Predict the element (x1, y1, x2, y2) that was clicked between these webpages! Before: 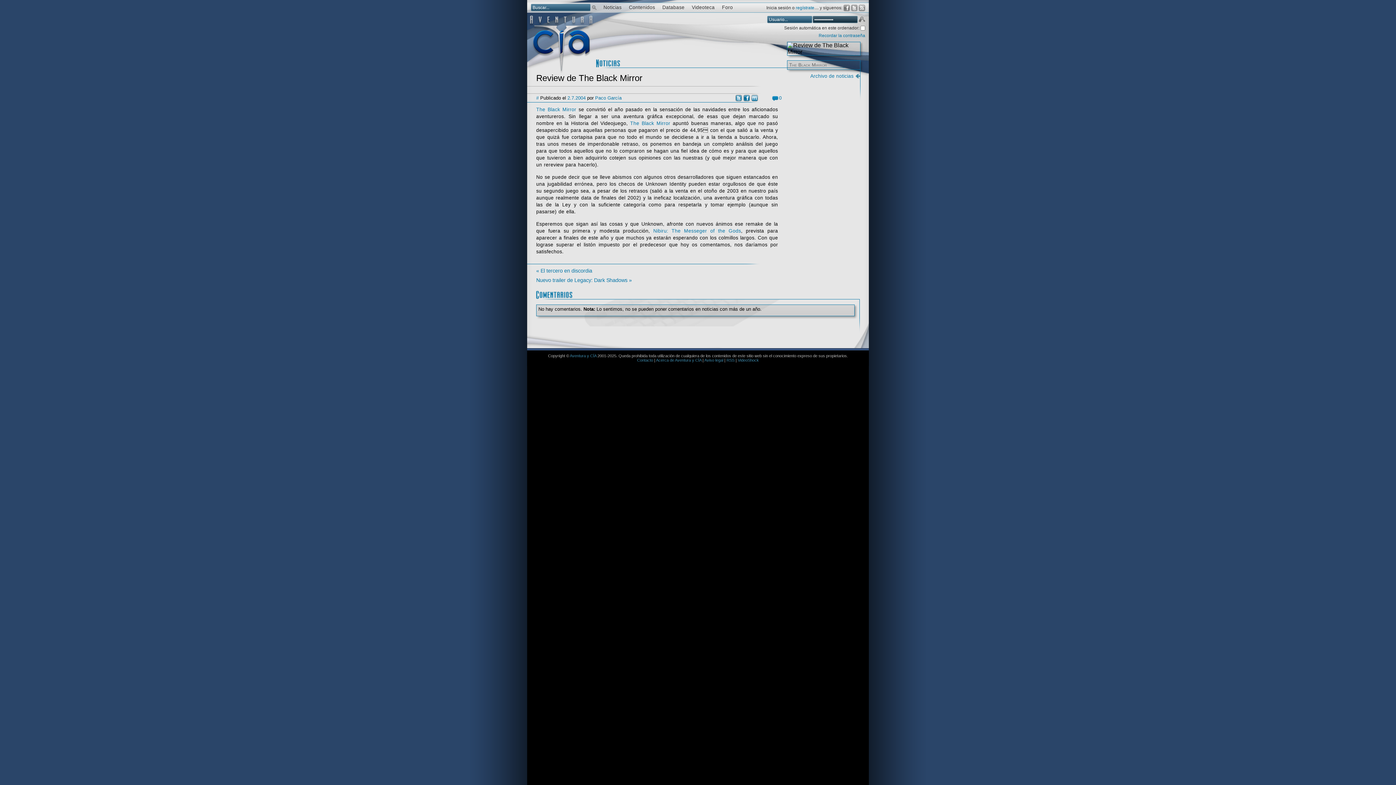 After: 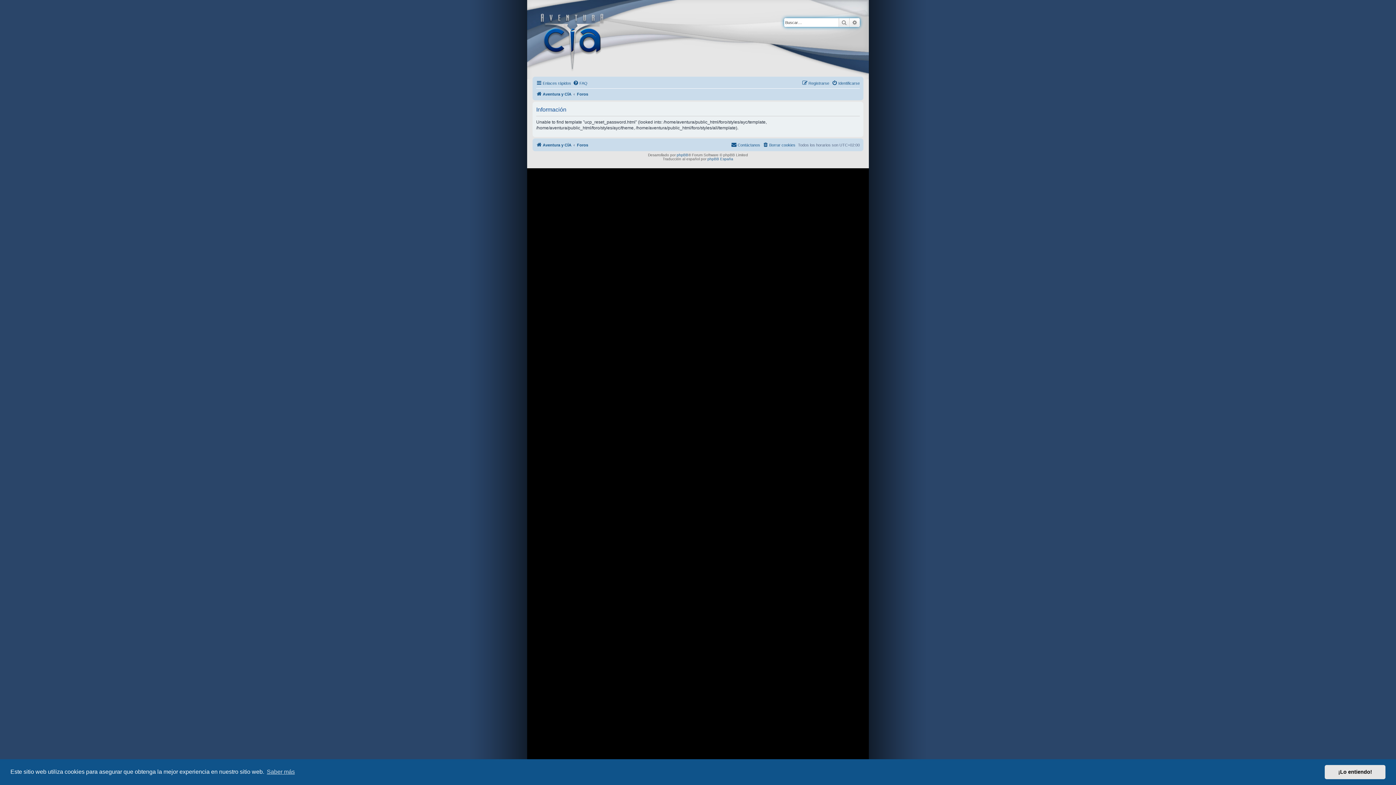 Action: bbox: (818, 33, 865, 38) label: Recordar la contraseña